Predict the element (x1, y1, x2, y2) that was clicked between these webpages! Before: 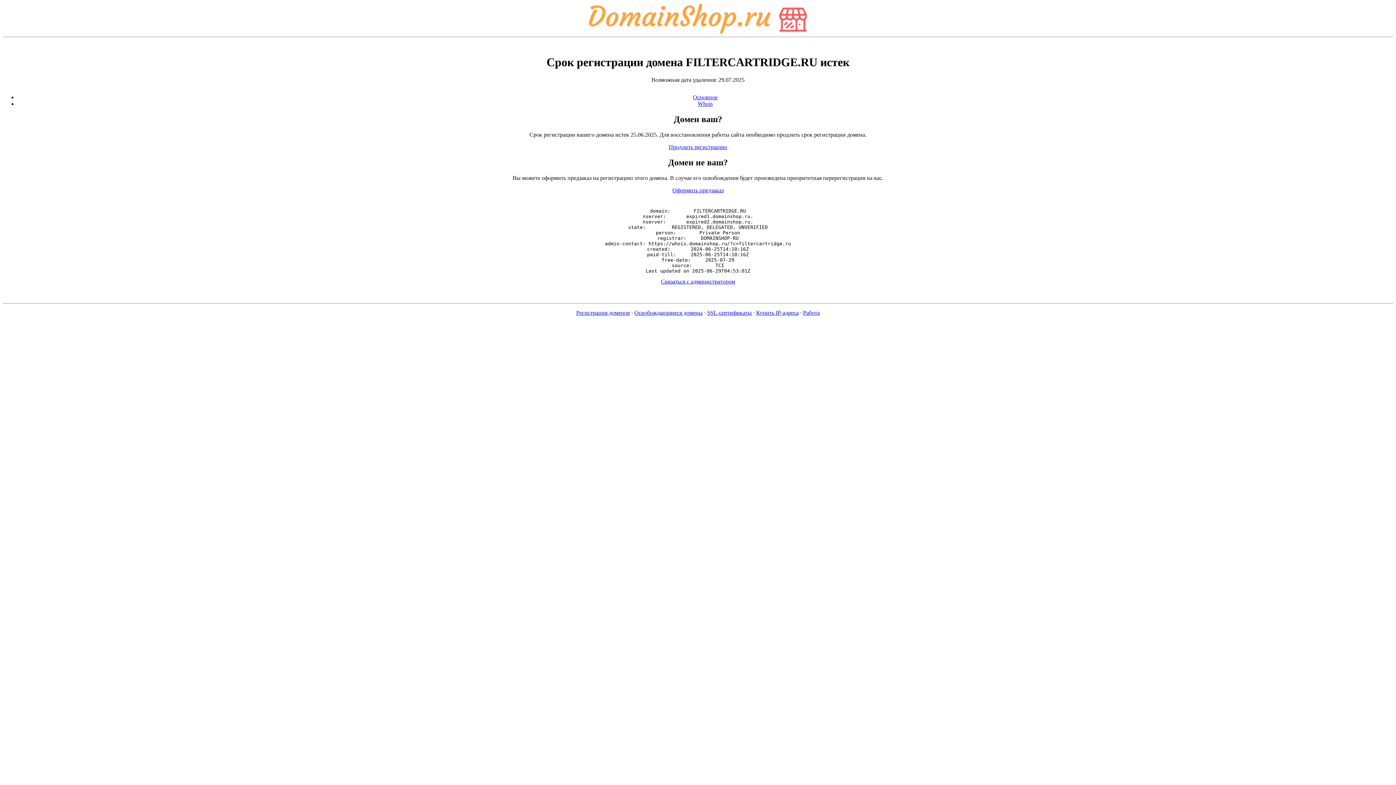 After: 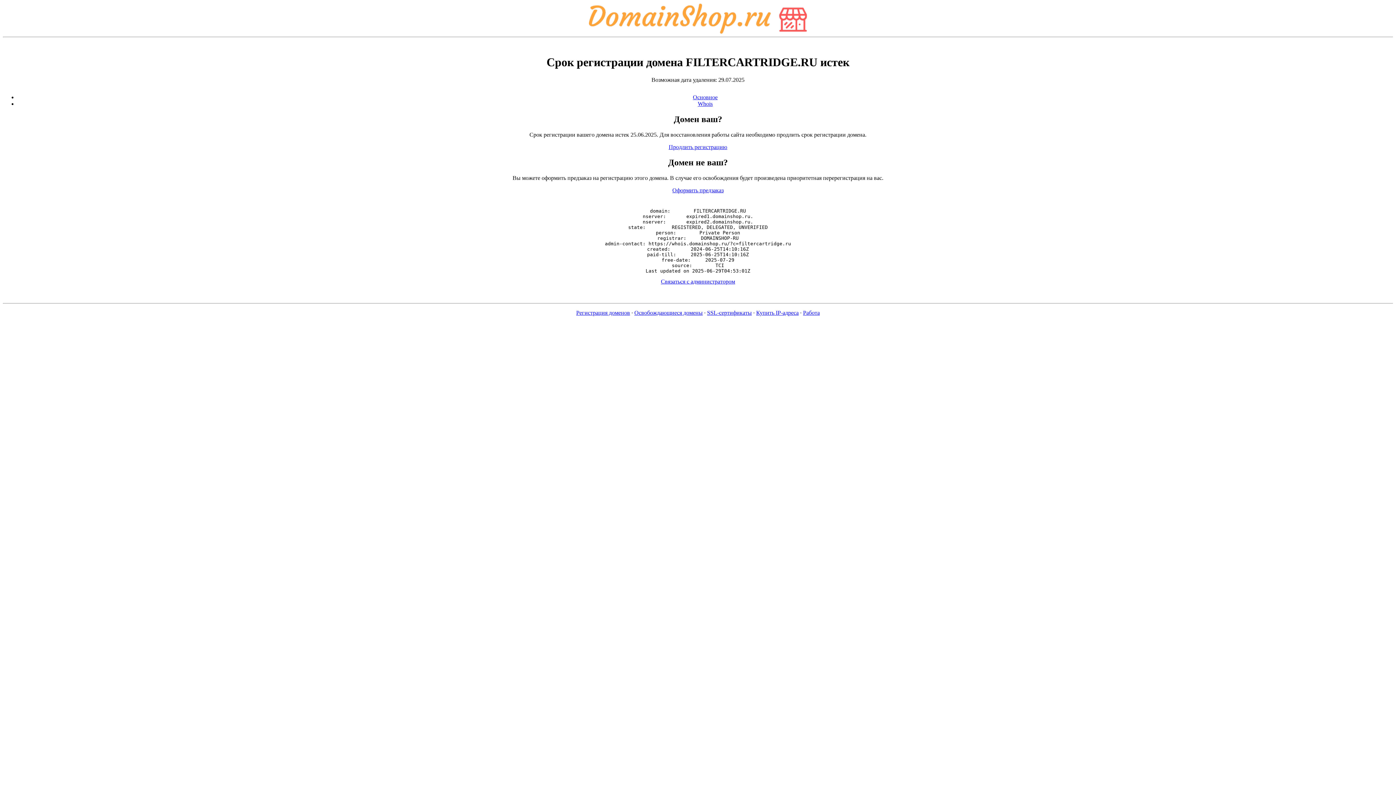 Action: bbox: (589, 28, 807, 34)